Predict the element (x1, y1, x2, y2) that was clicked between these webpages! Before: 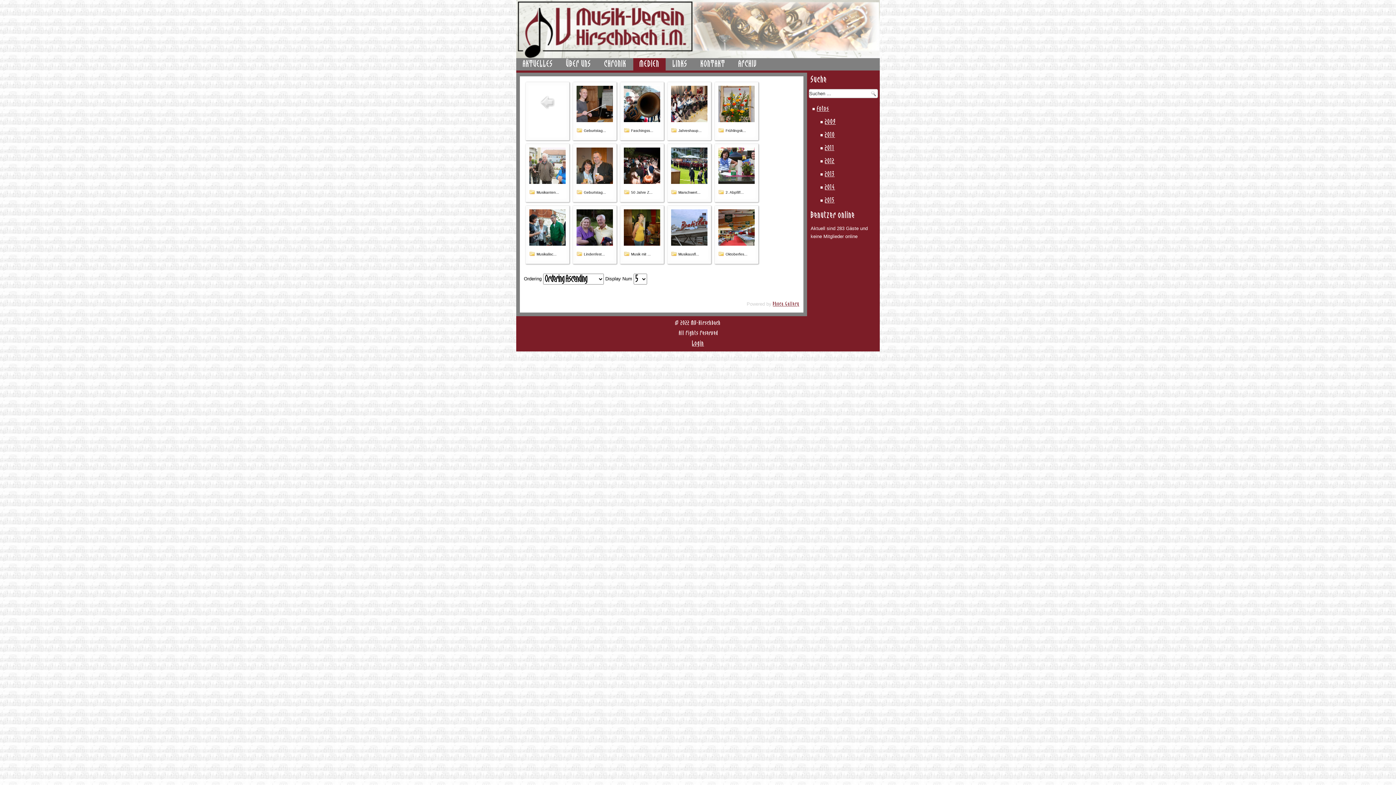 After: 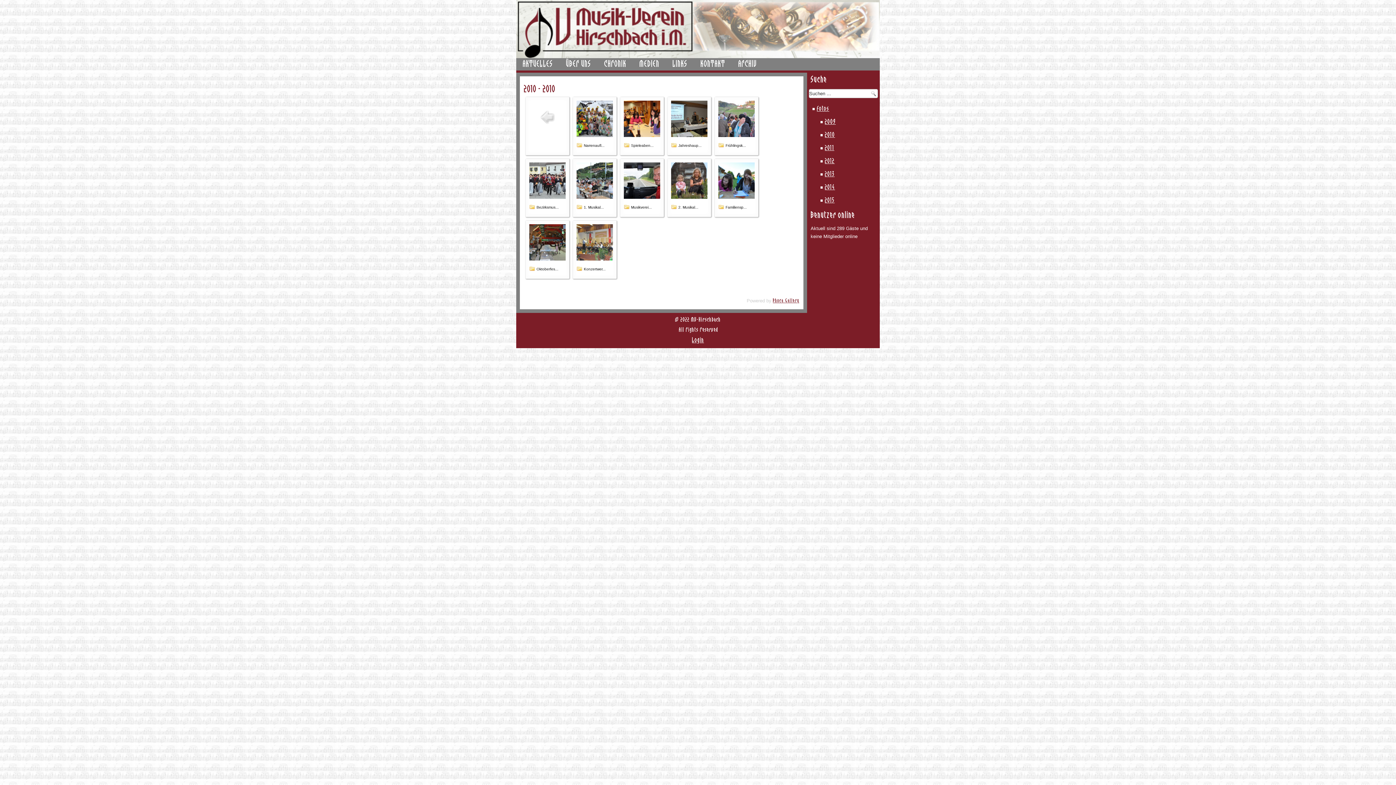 Action: bbox: (825, 132, 835, 138) label: 2010